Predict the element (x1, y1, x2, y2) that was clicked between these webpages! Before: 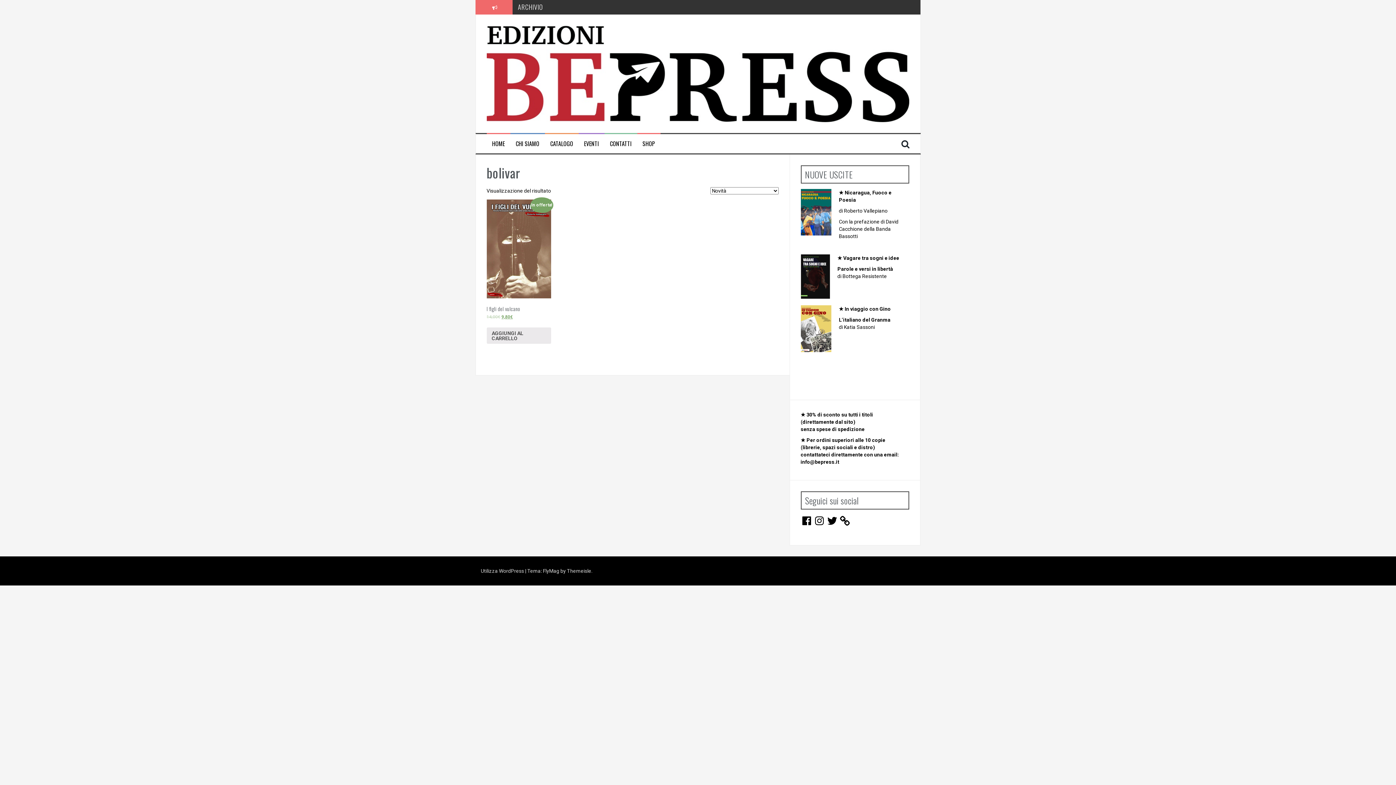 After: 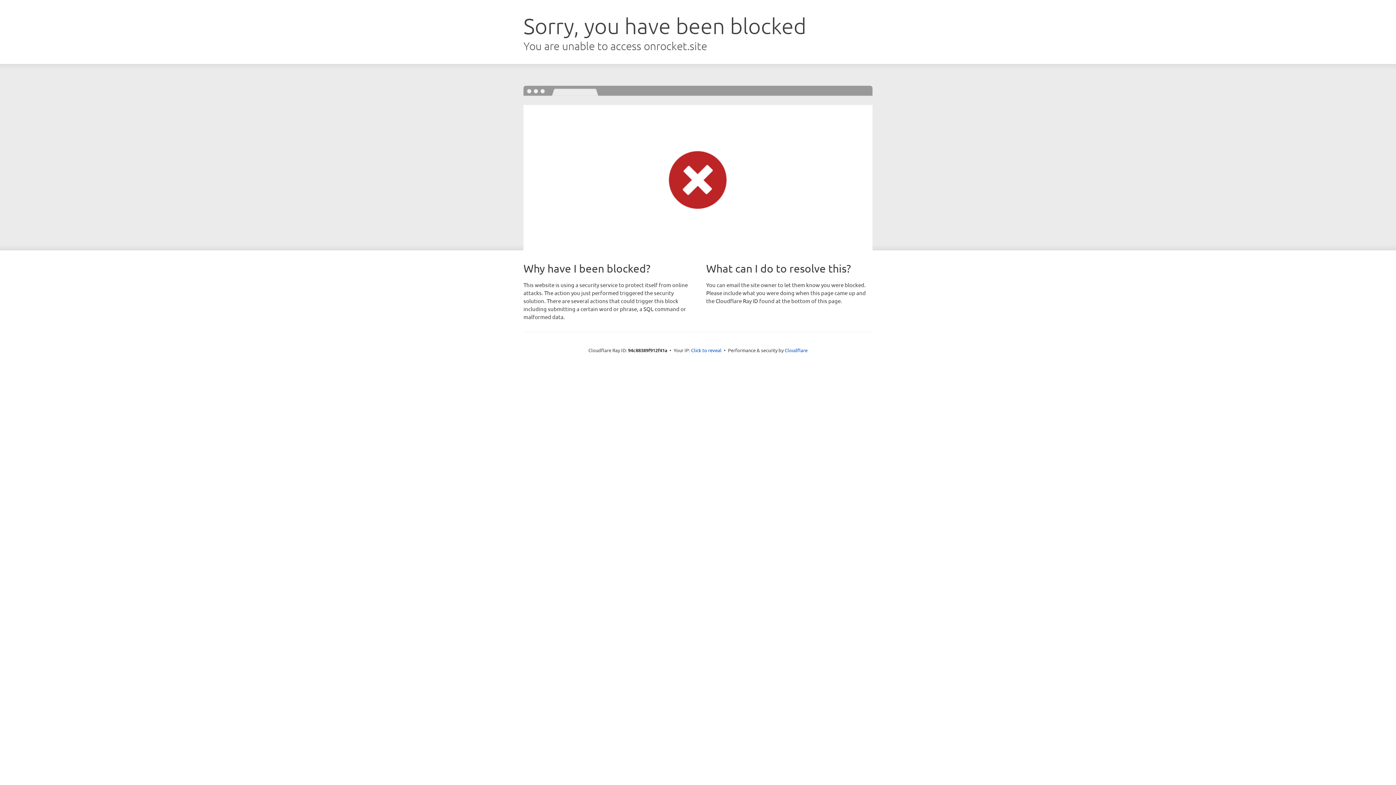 Action: label: FlyMag bbox: (543, 568, 559, 574)